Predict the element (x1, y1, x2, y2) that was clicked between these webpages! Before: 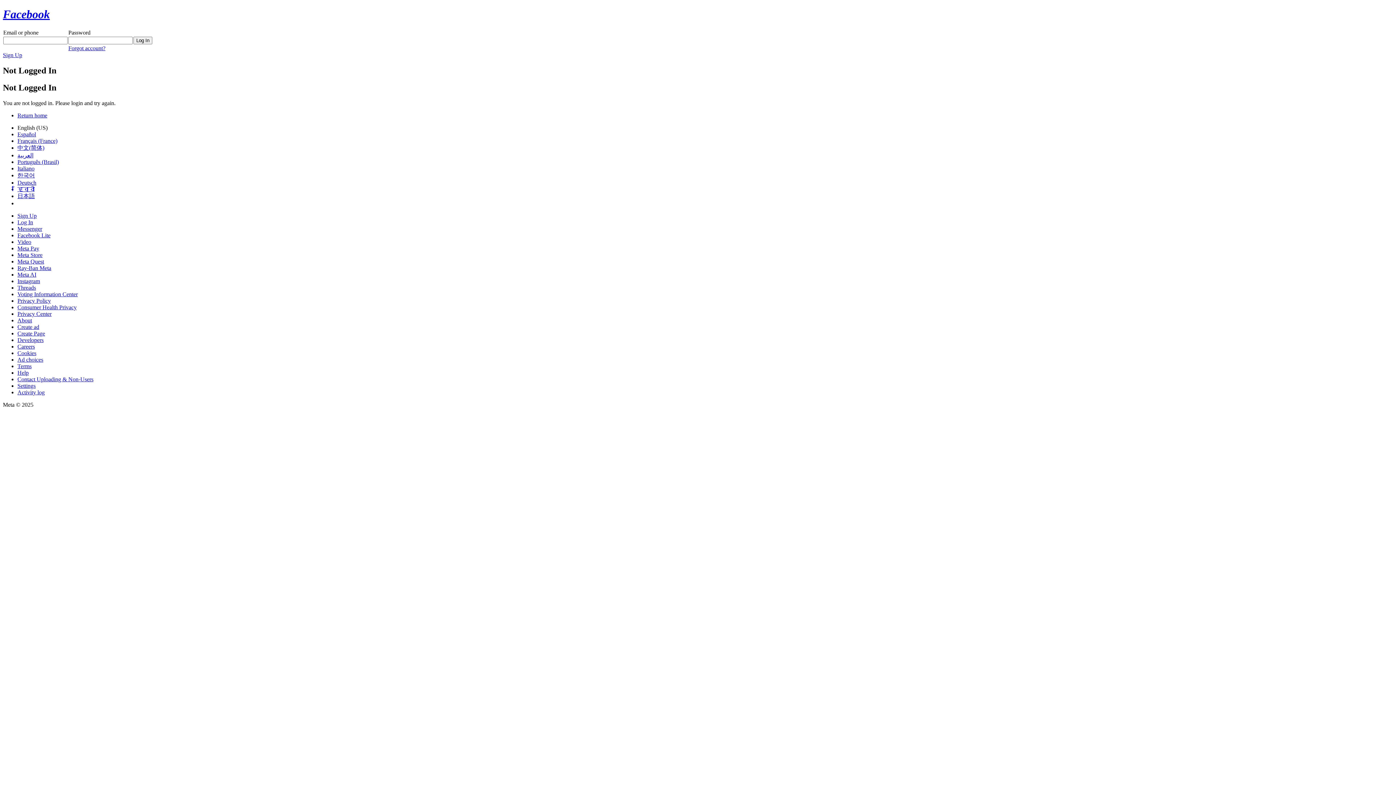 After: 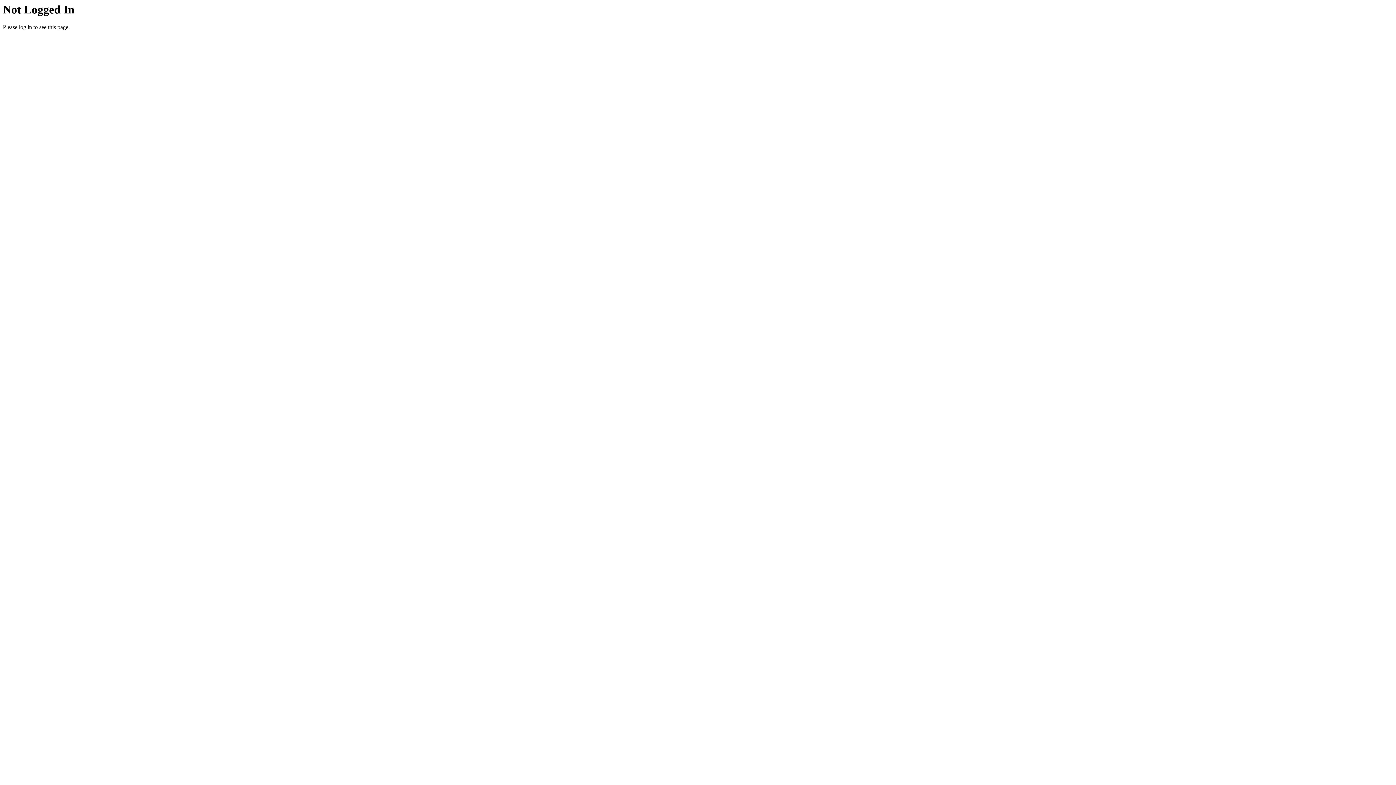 Action: label: About bbox: (17, 317, 32, 323)